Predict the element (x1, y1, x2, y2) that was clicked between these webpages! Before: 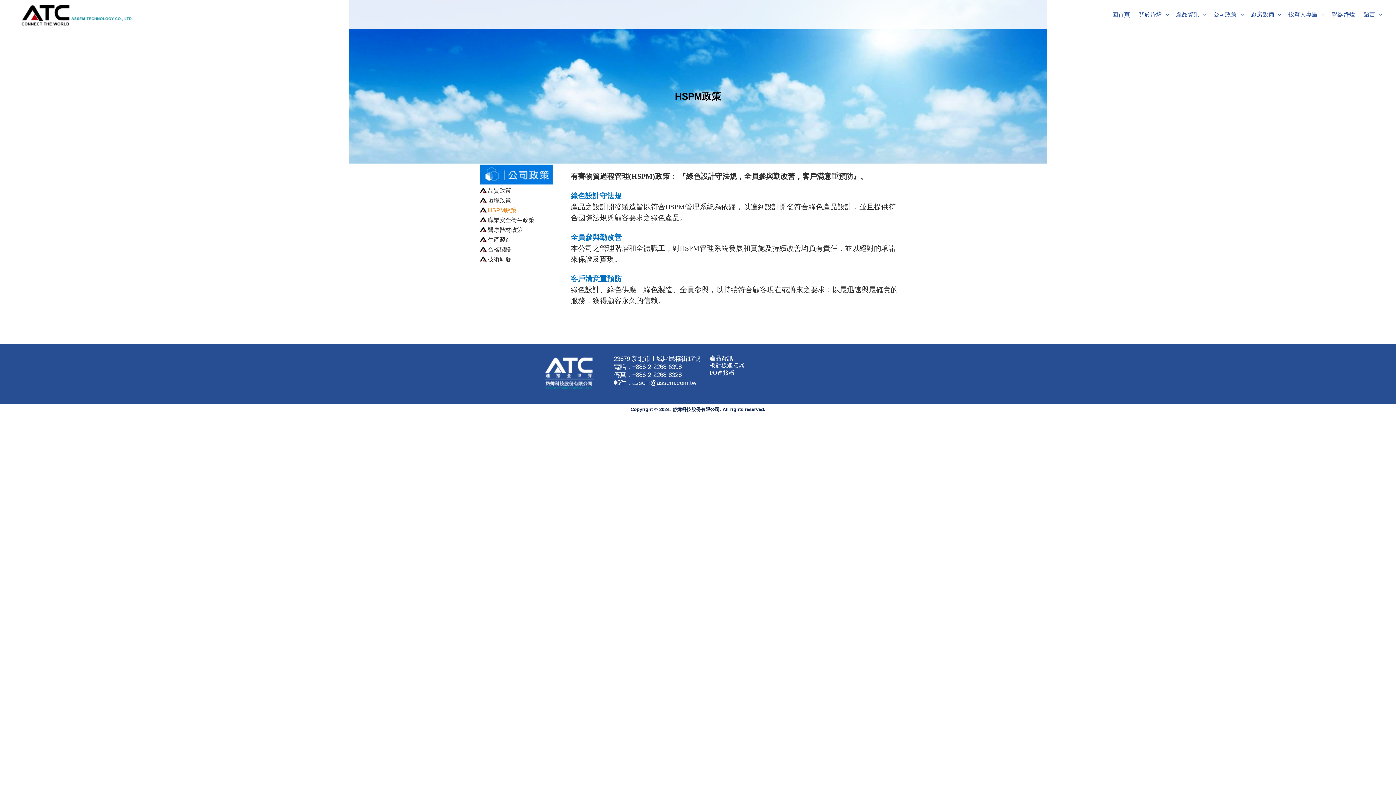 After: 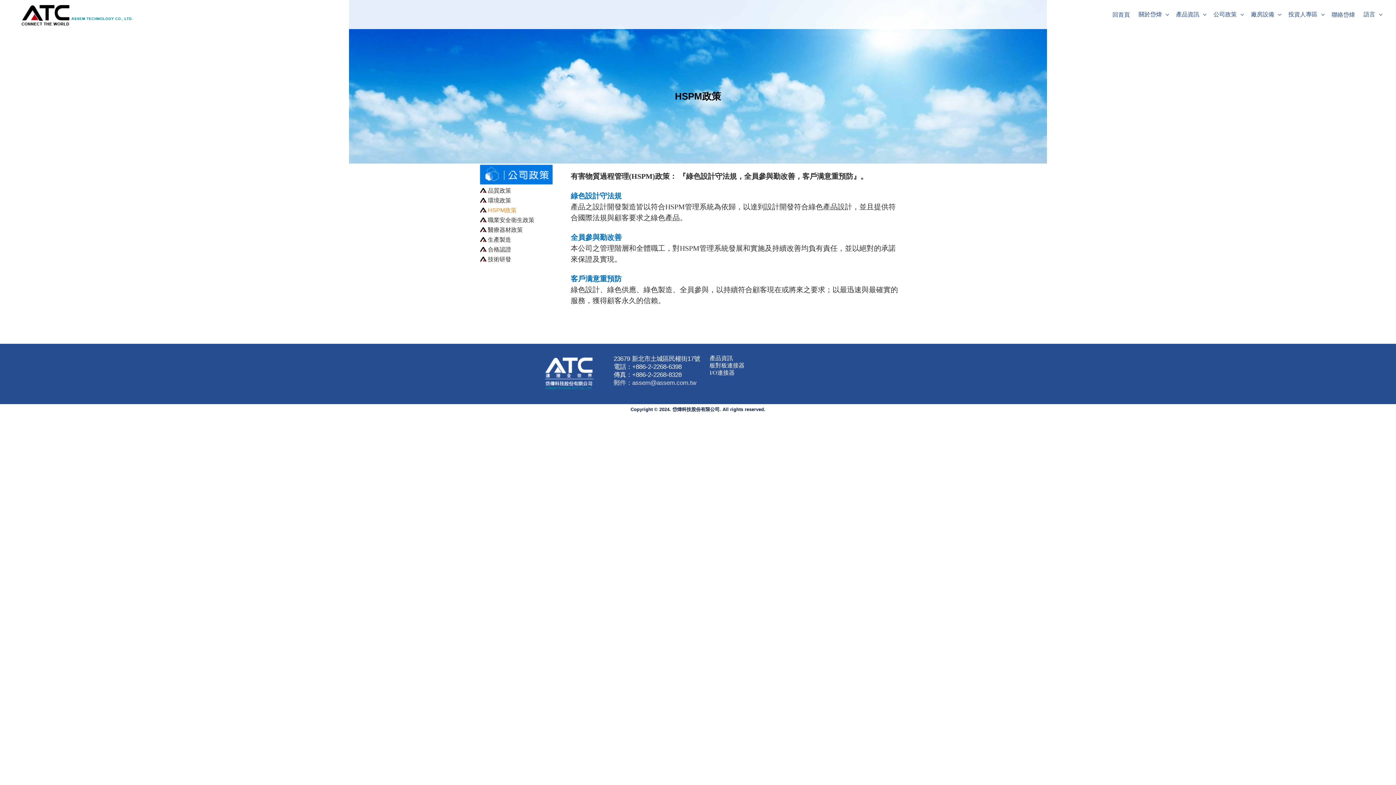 Action: bbox: (613, 379, 696, 386) label: 郵件：assem@assem.com.tw